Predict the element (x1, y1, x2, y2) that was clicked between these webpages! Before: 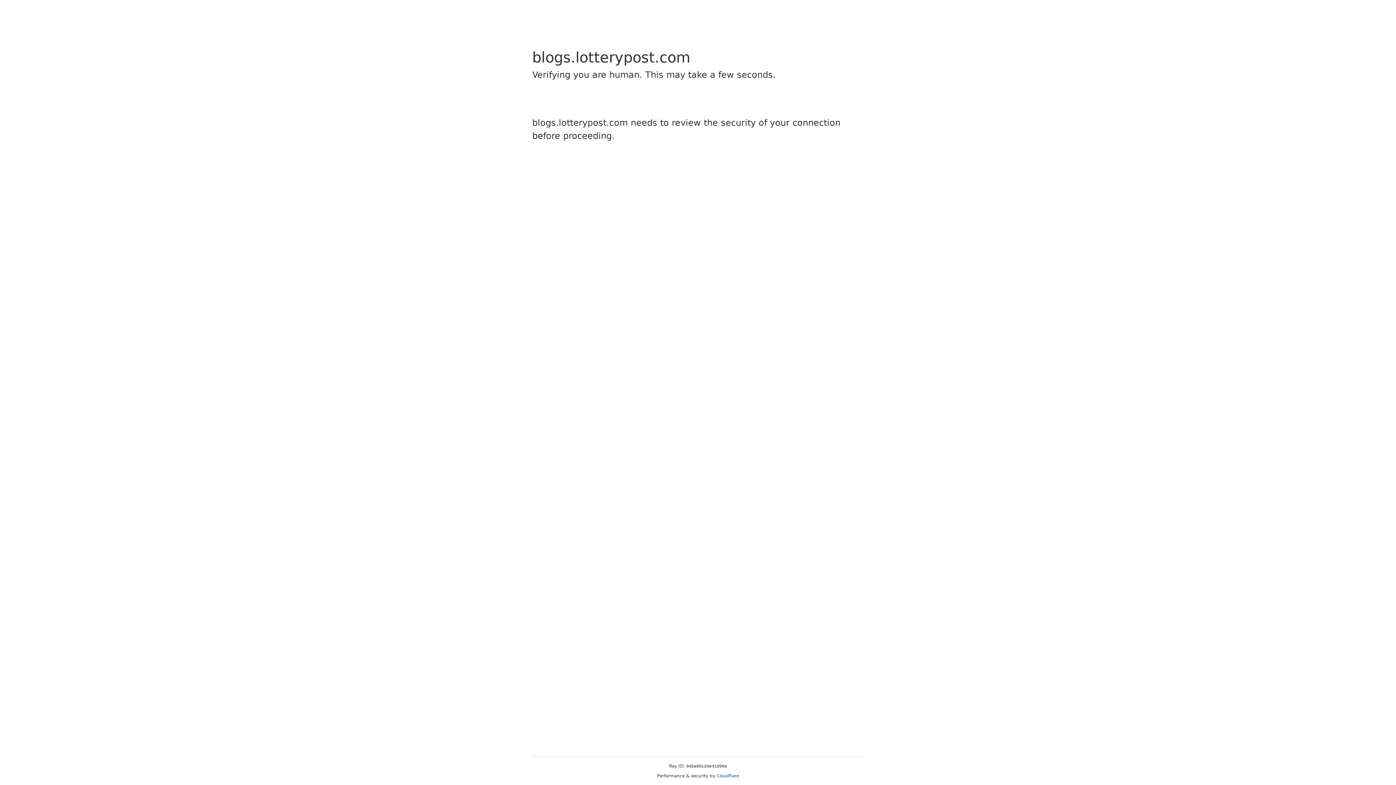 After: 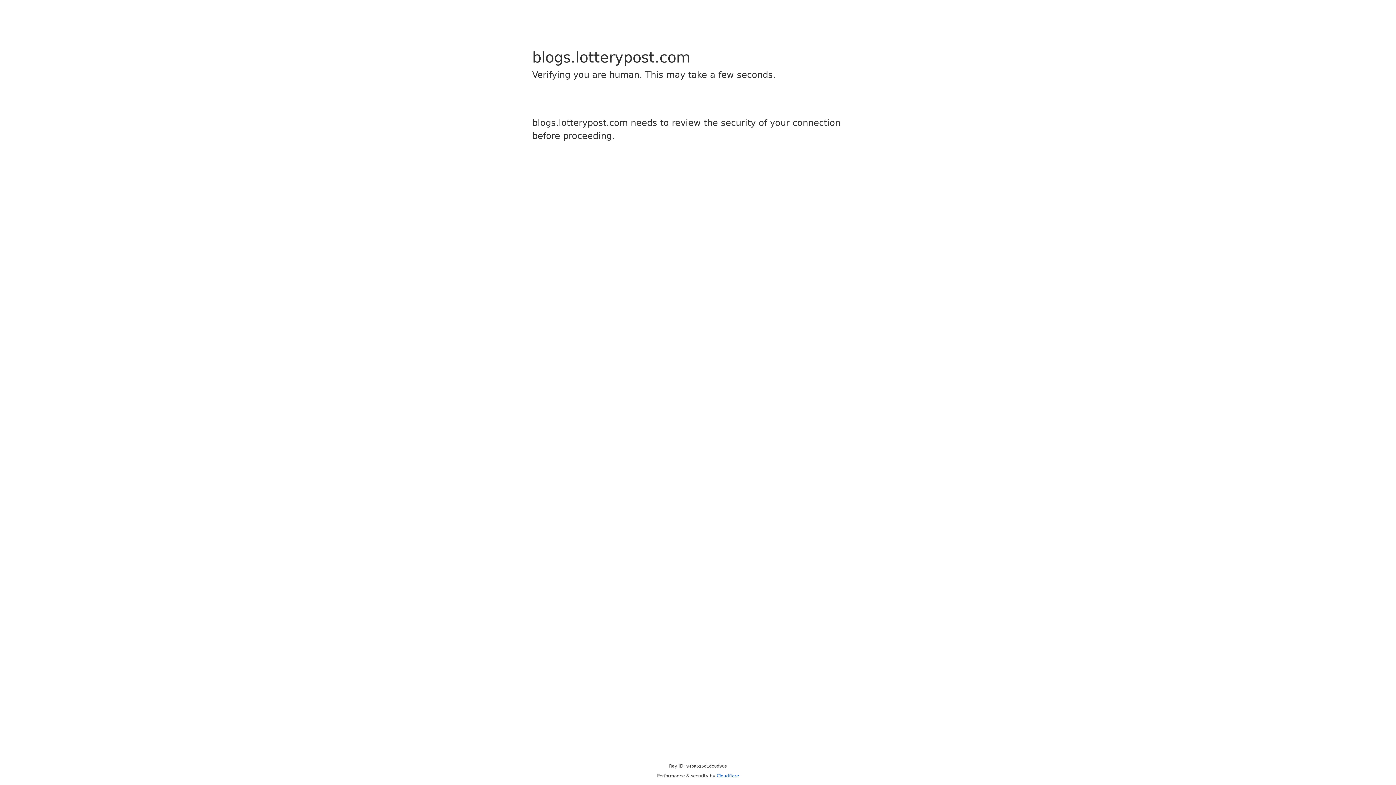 Action: bbox: (716, 773, 739, 778) label: Cloudflare